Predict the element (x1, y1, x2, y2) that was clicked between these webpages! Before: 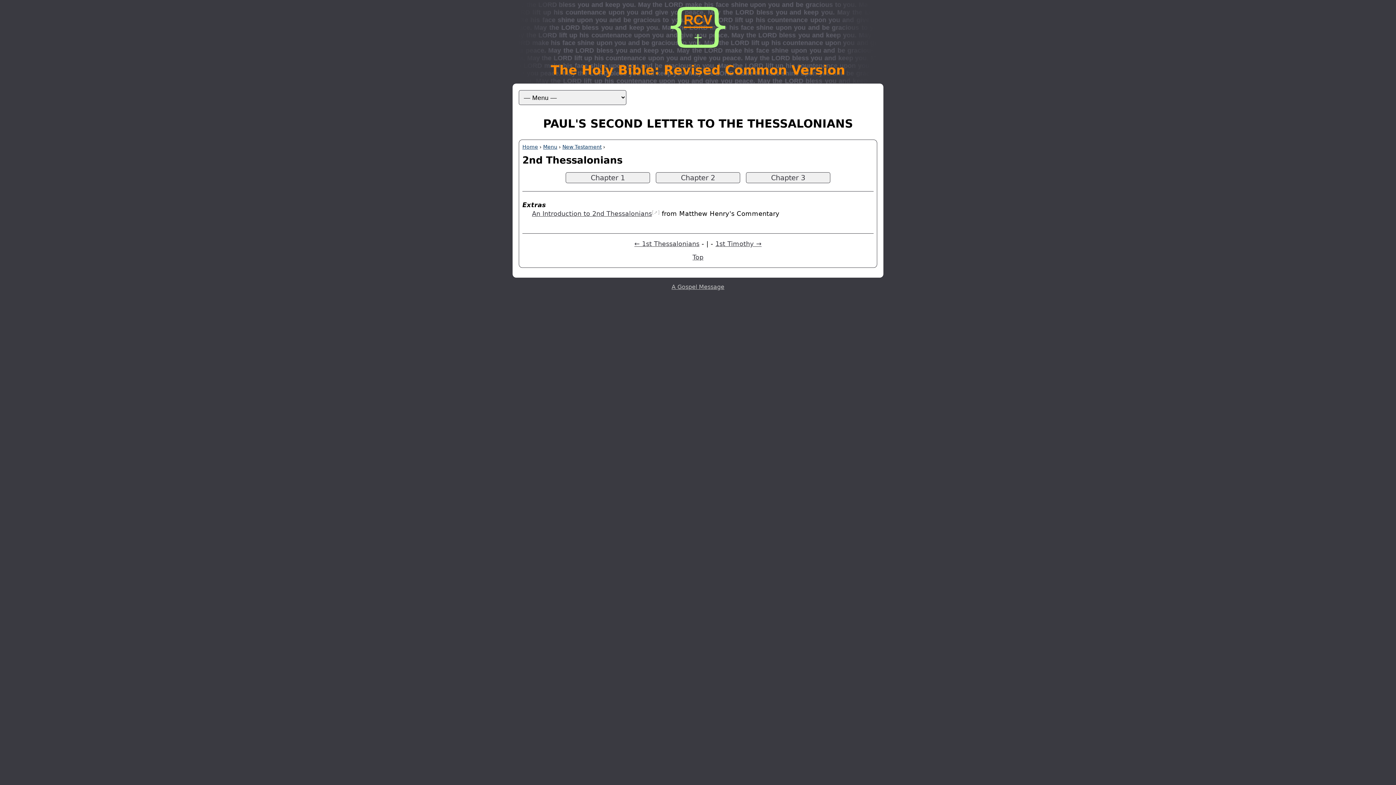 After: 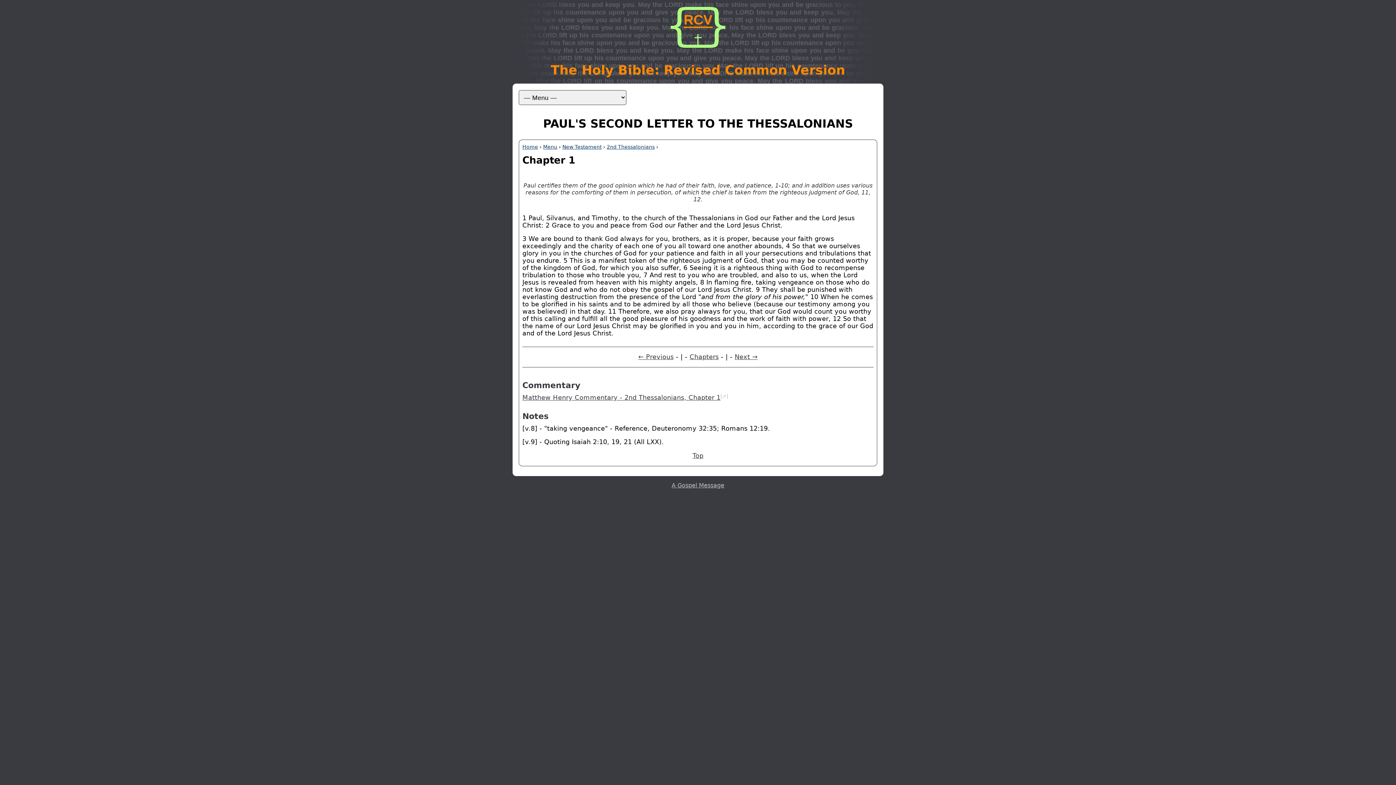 Action: label: Chapter 1 bbox: (565, 172, 650, 183)